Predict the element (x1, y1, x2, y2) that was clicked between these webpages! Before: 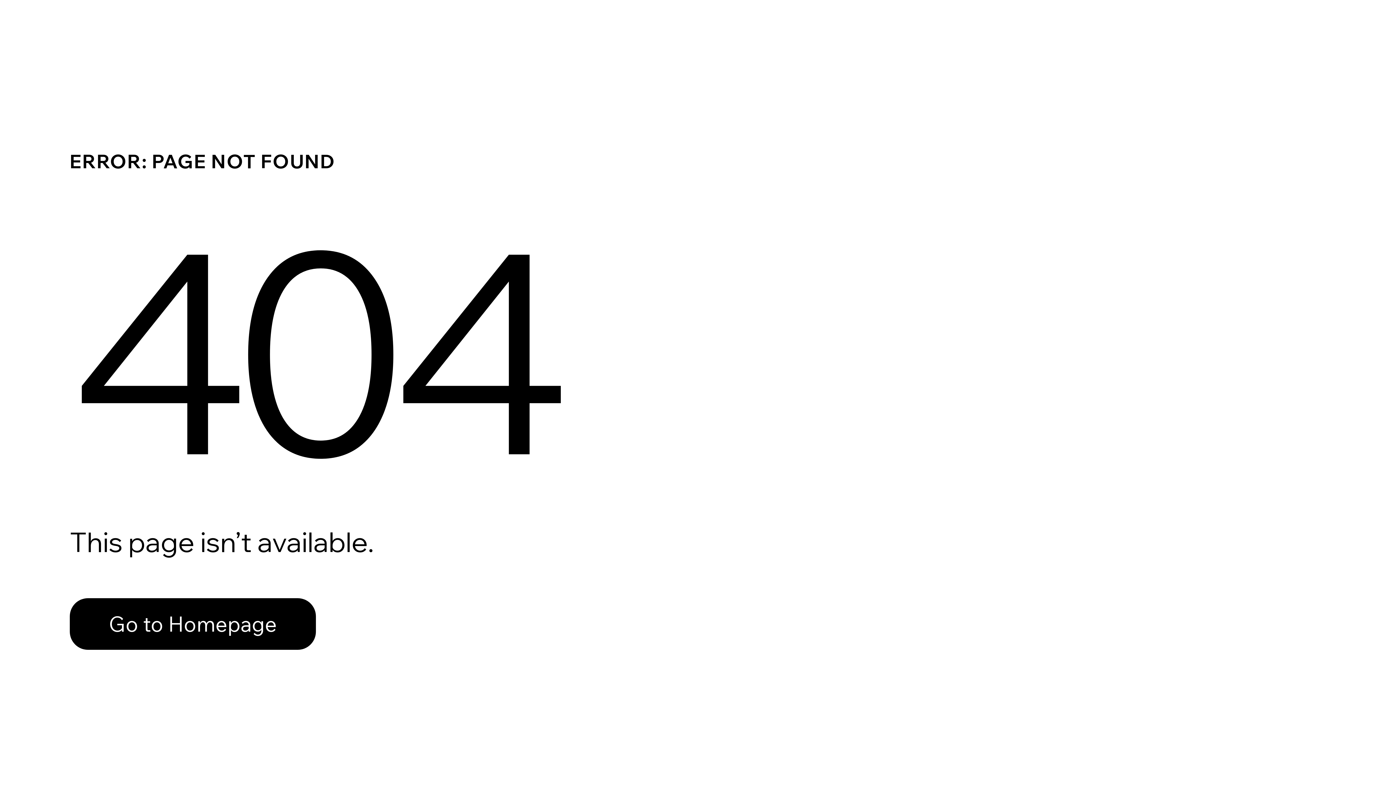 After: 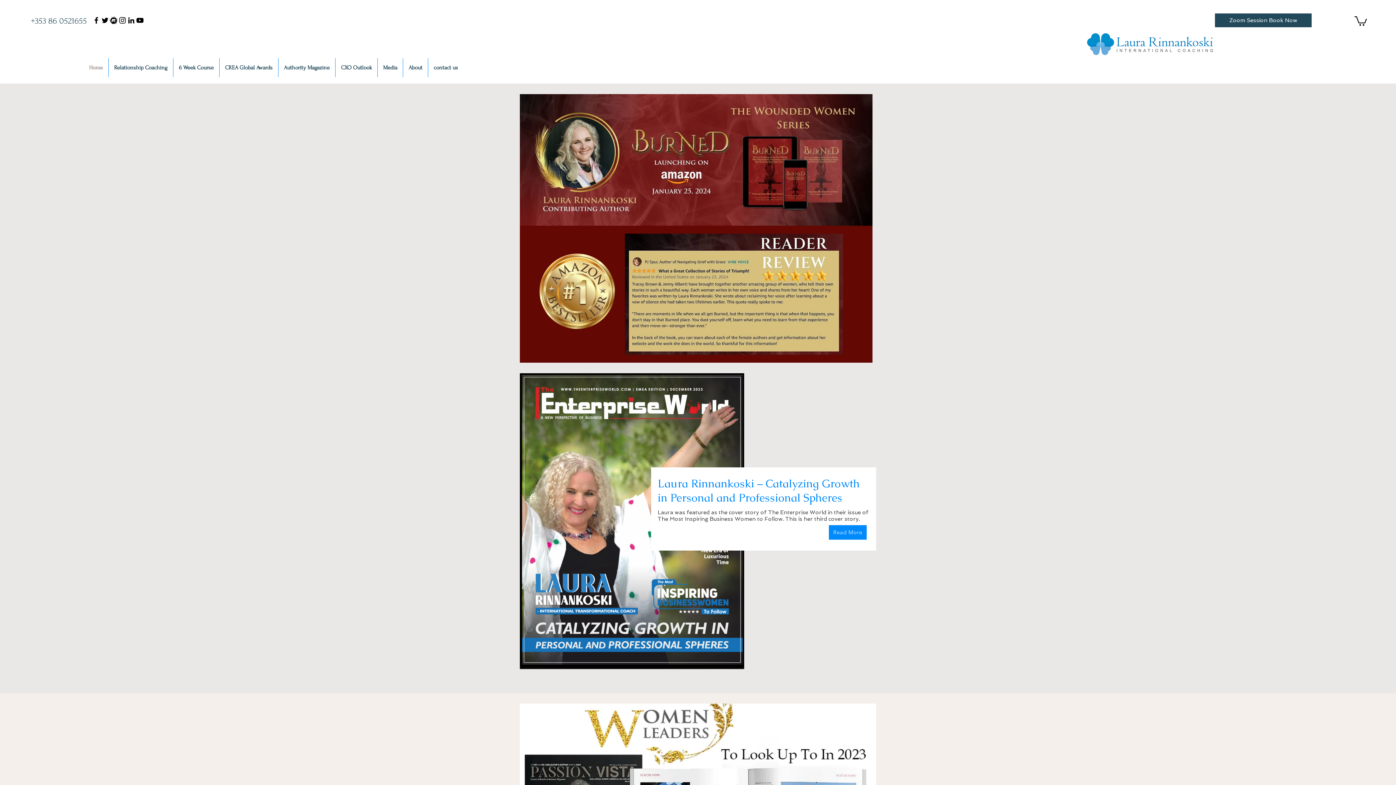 Action: bbox: (69, 582, 768, 659) label: Go to Homepage